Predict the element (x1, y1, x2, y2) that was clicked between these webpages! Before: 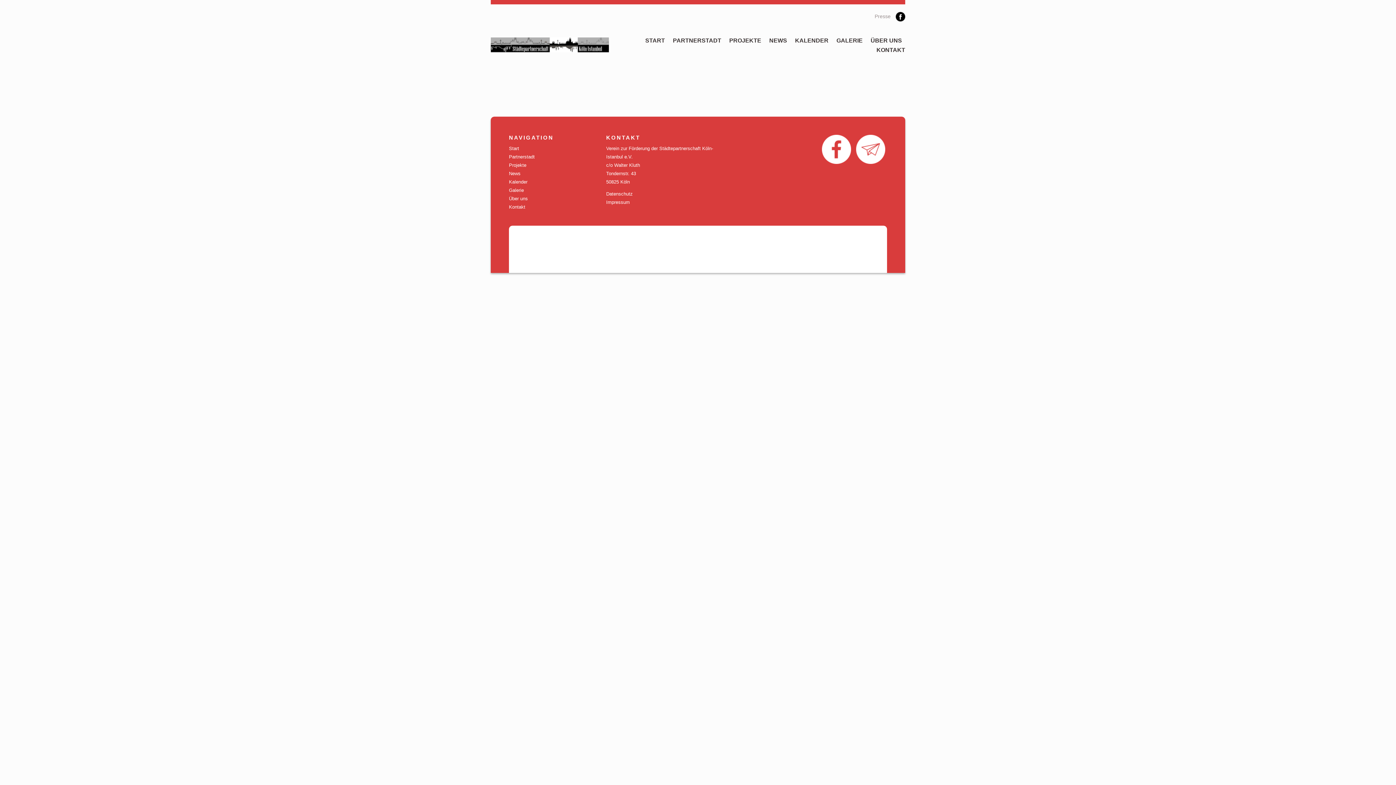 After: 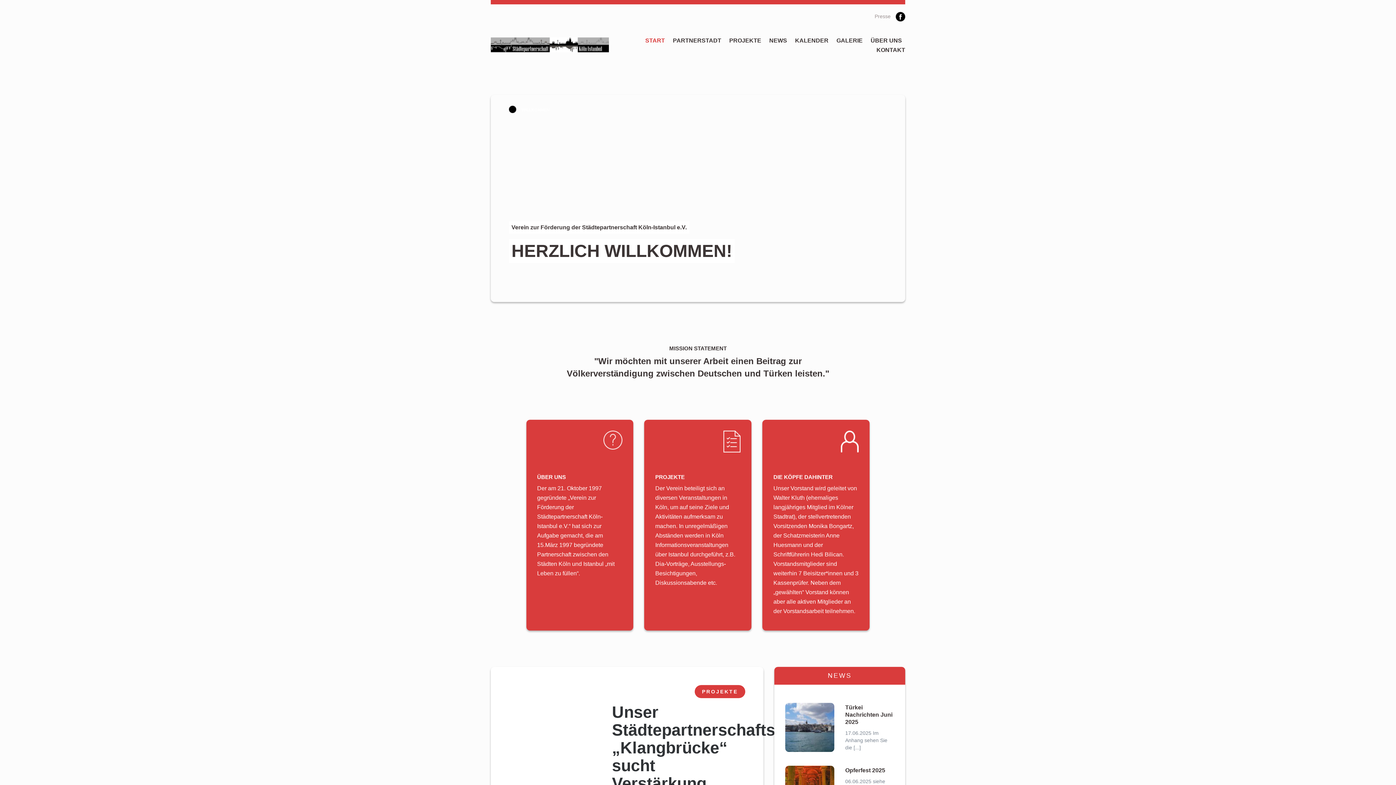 Action: bbox: (509, 145, 519, 151) label: Start